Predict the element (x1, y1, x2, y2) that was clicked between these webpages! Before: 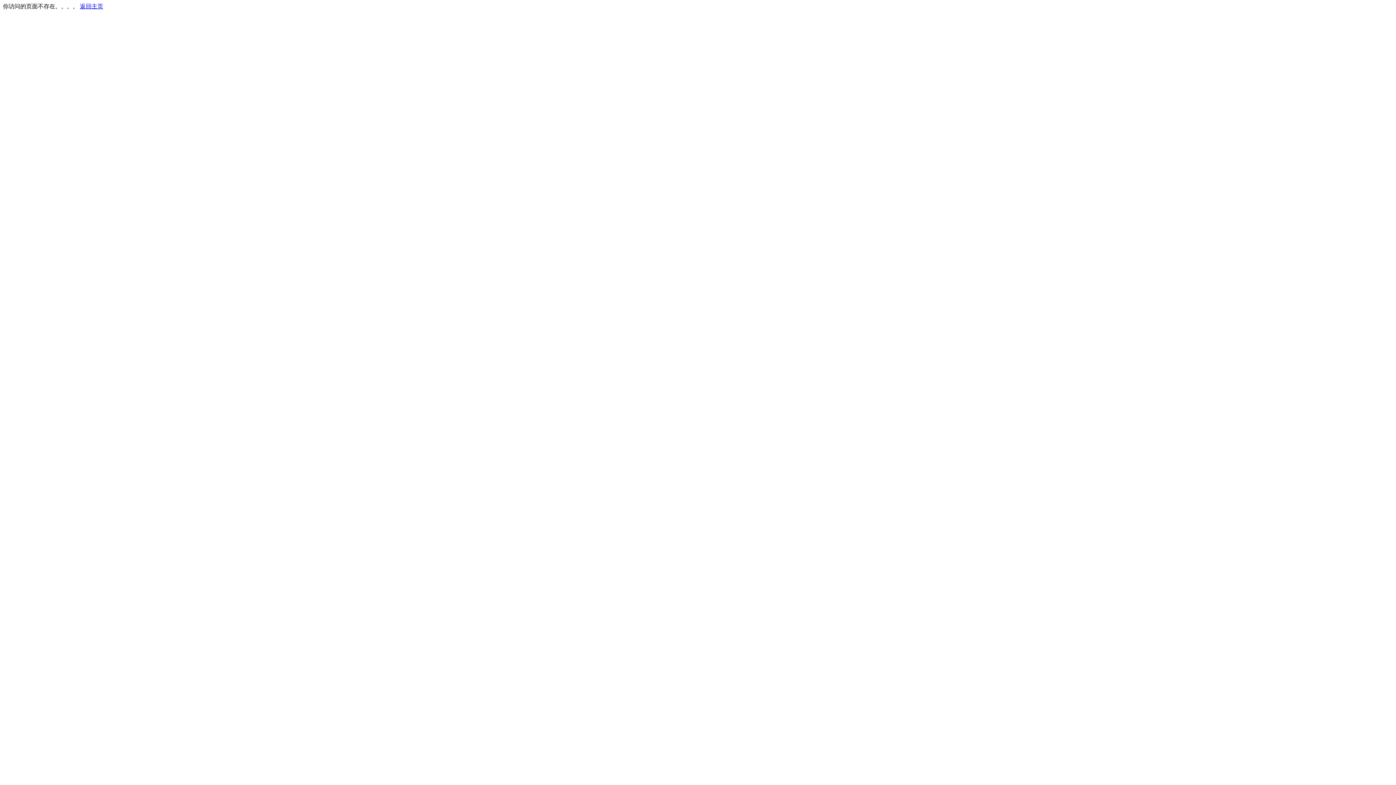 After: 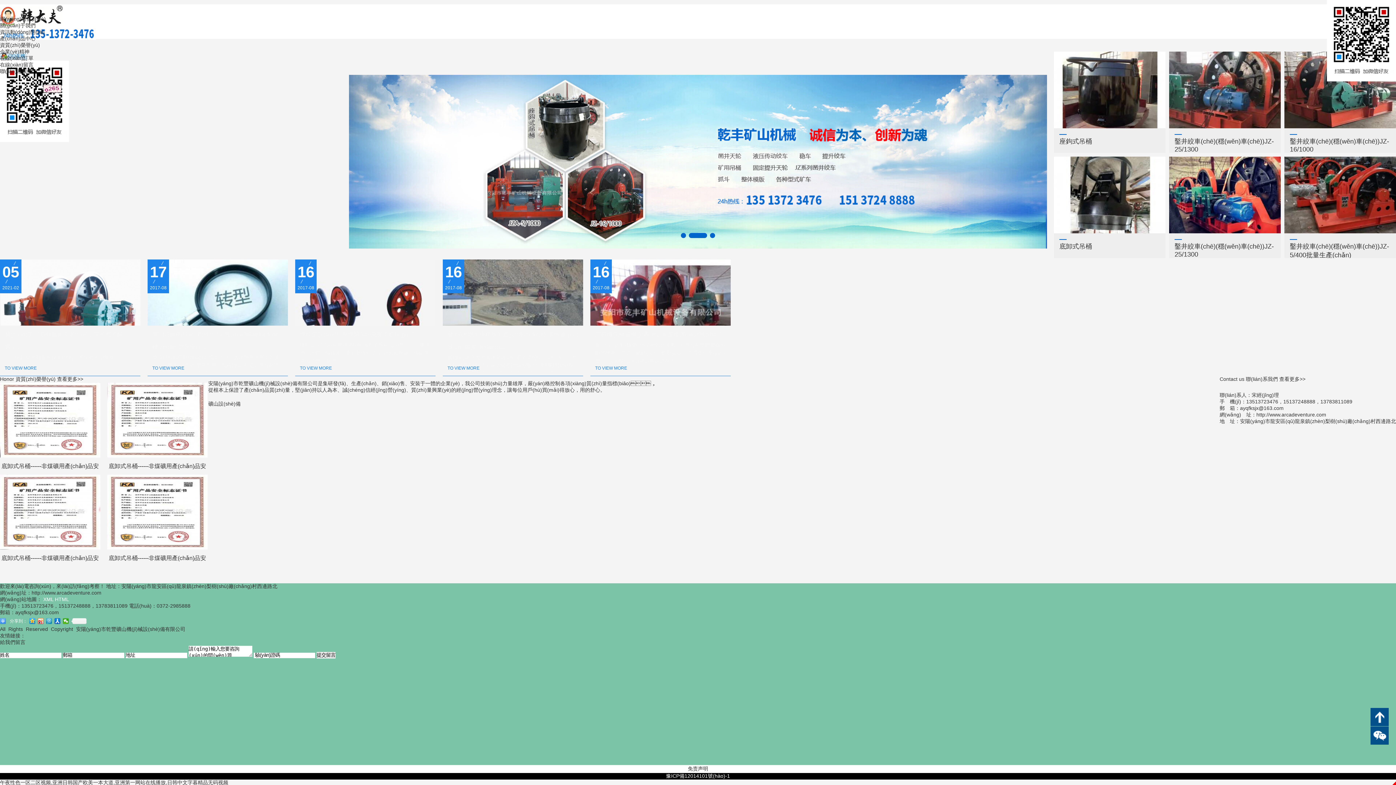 Action: bbox: (80, 3, 103, 9) label: 返回主页